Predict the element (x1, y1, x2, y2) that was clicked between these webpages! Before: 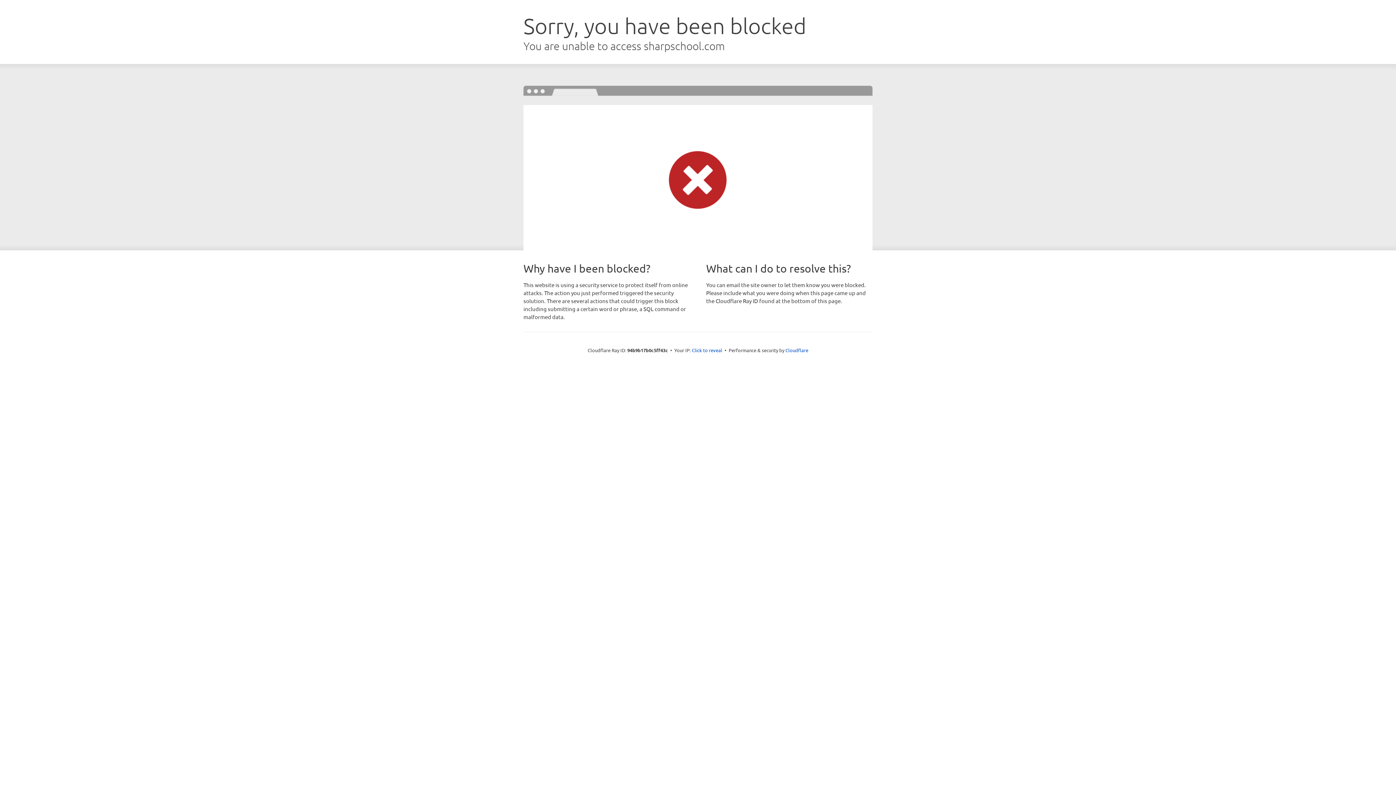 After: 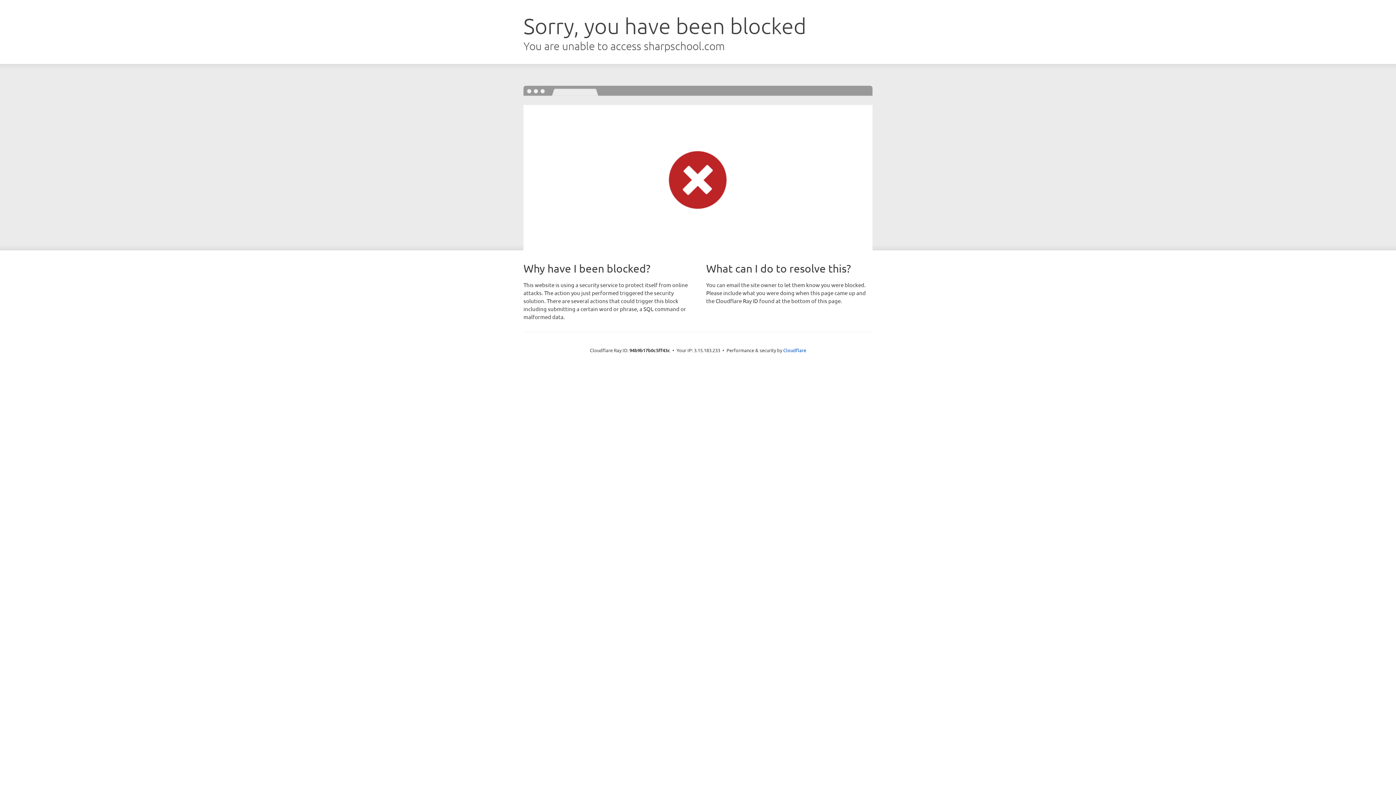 Action: label: Click to reveal bbox: (692, 346, 722, 353)